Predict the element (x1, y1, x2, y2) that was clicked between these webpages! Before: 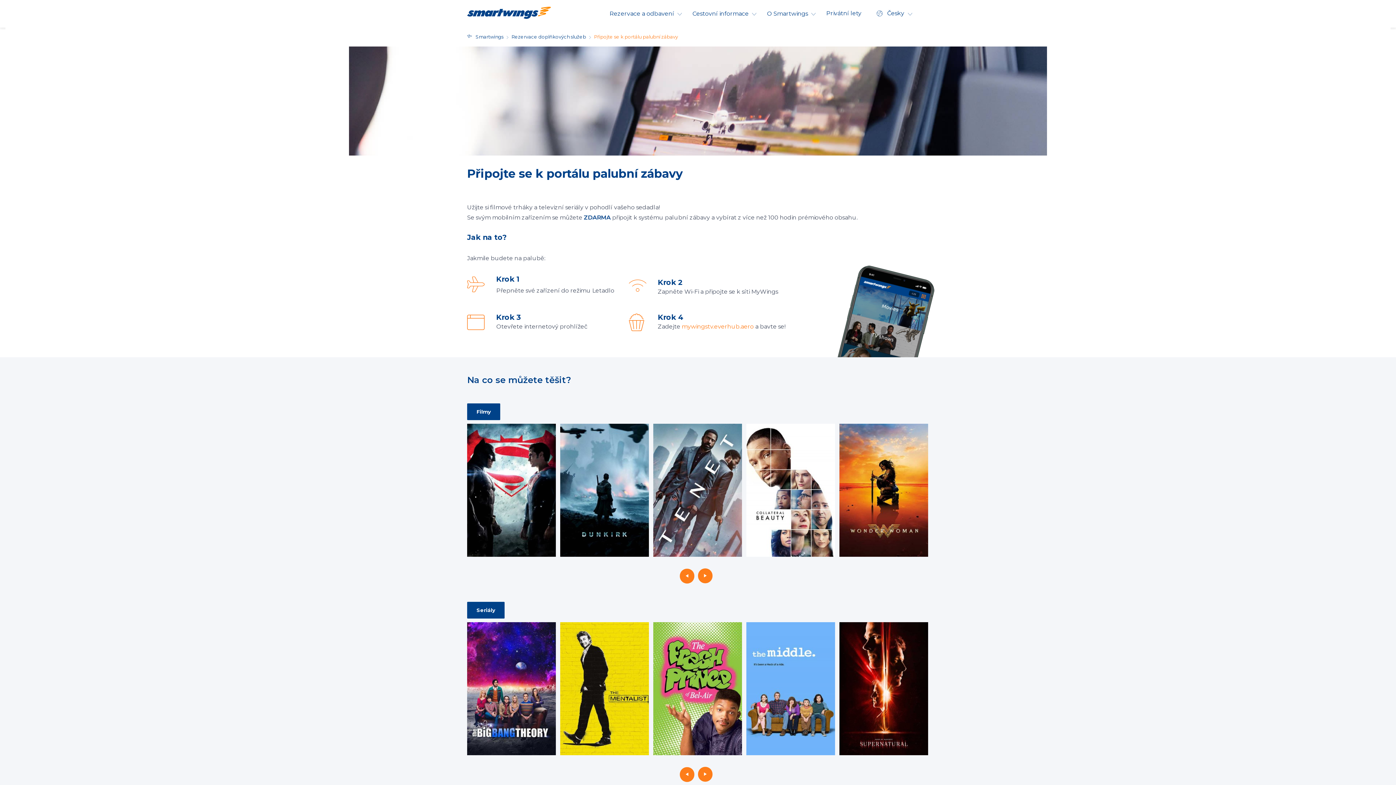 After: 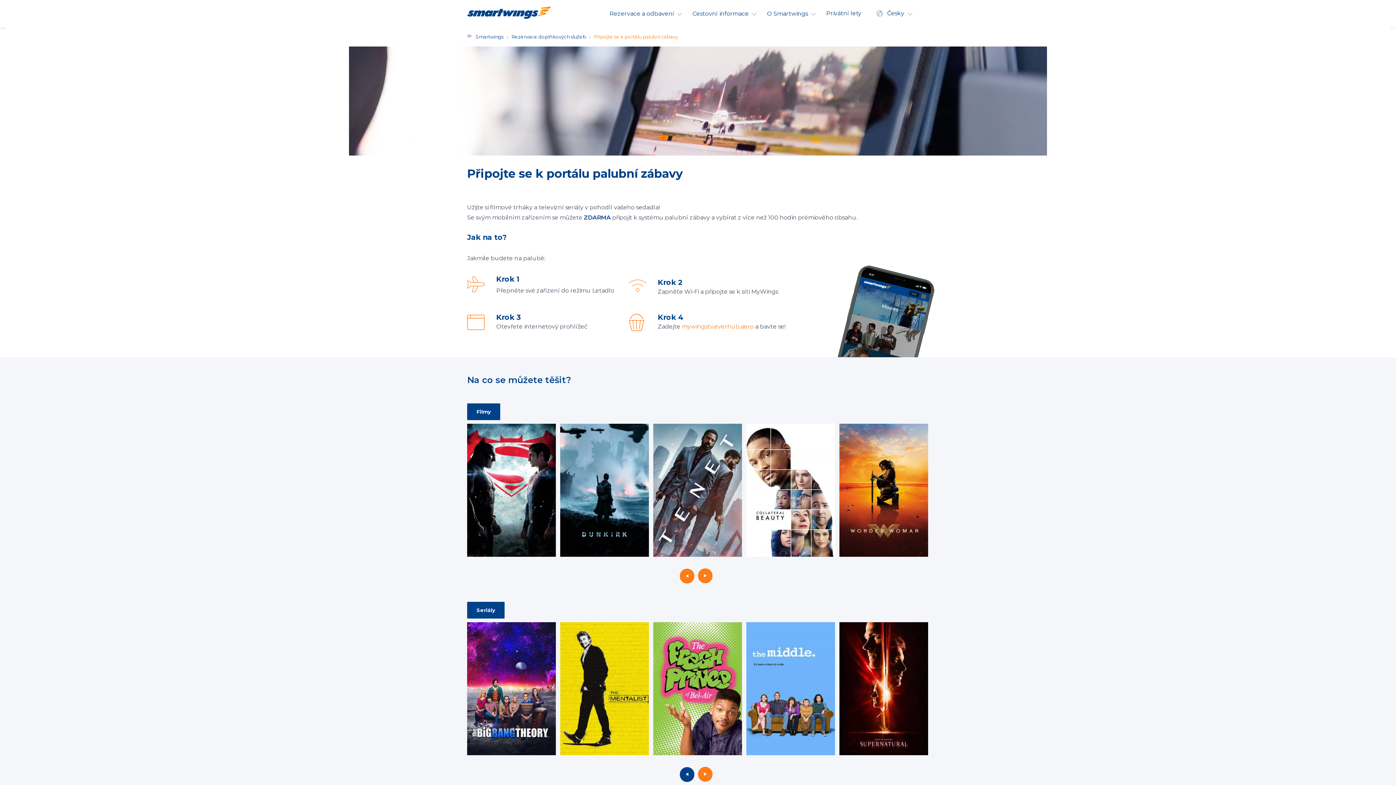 Action: bbox: (680, 767, 694, 782)